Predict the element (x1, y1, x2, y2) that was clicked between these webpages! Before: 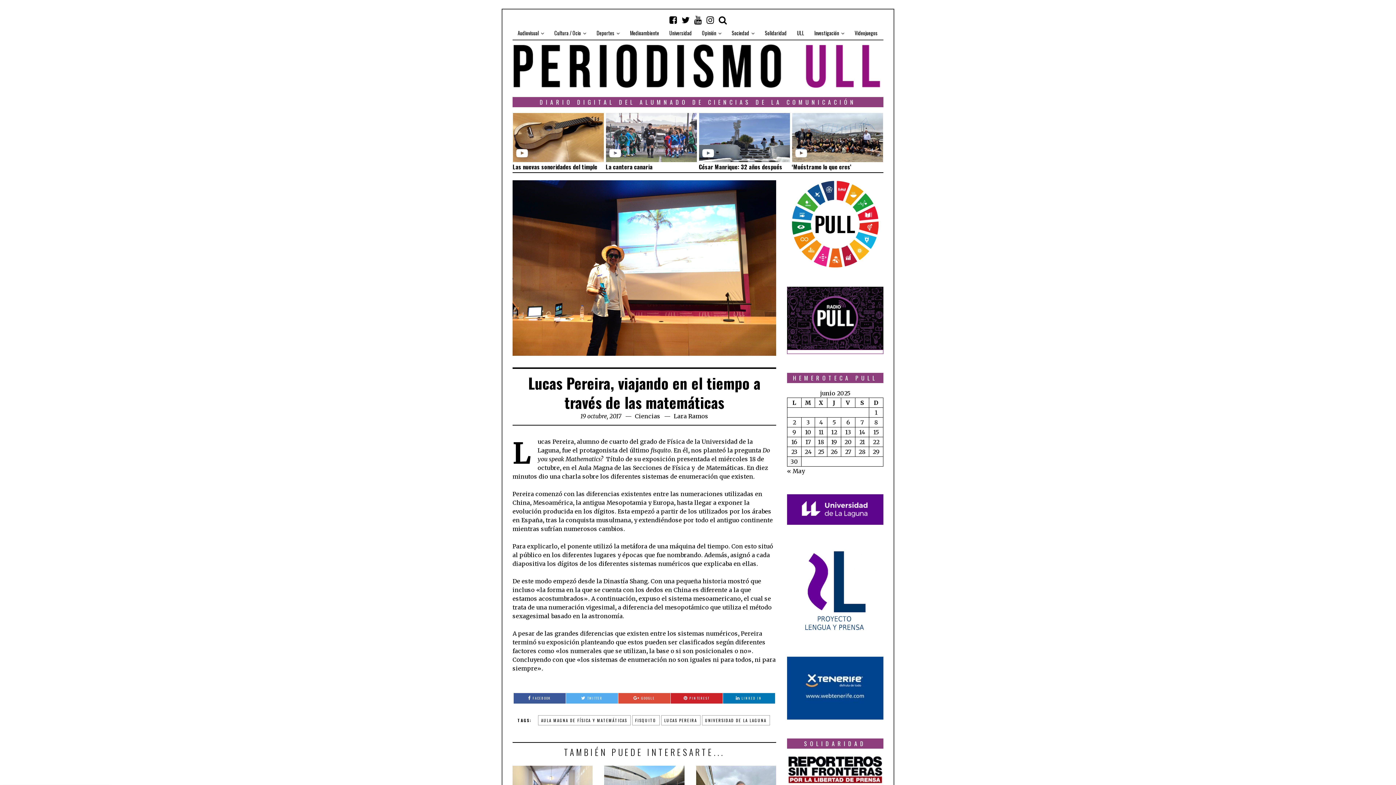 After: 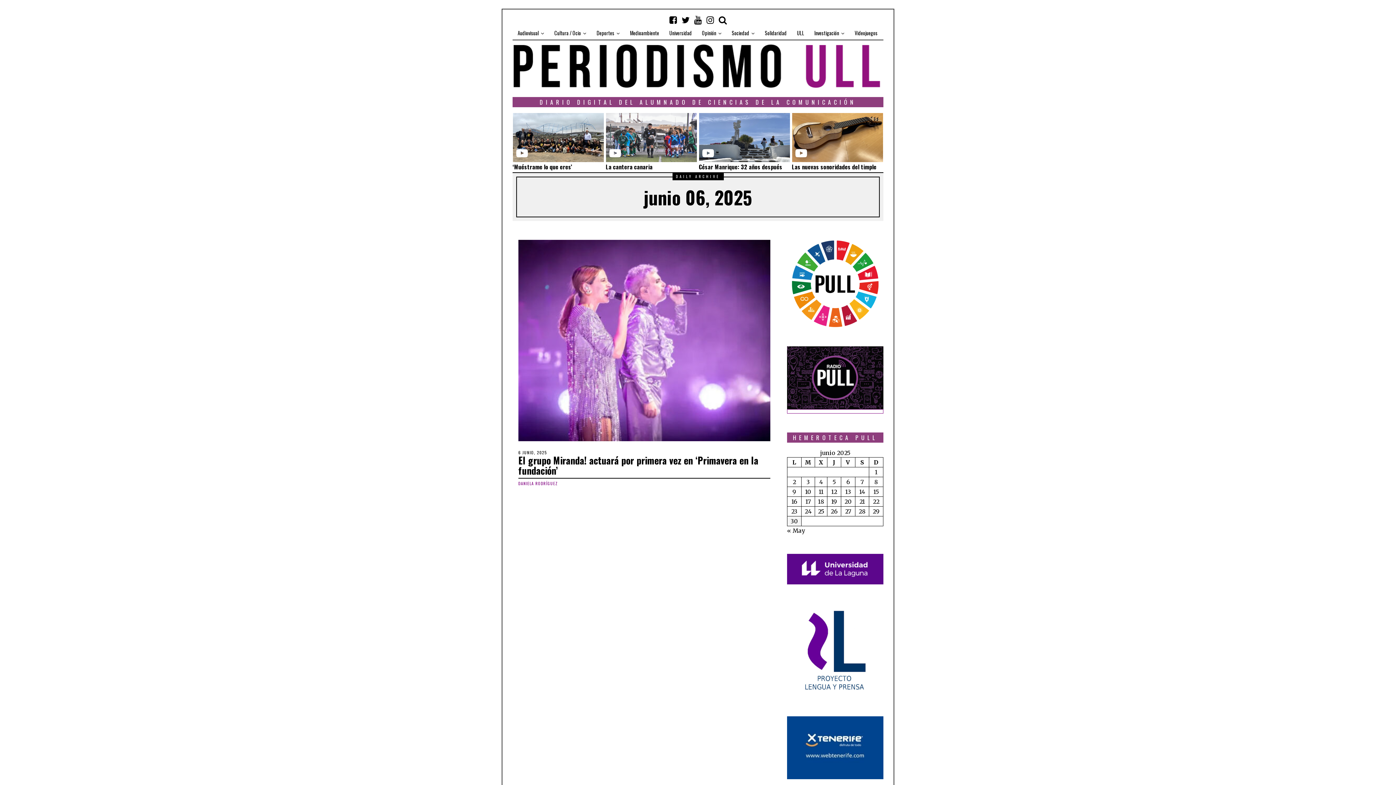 Action: bbox: (846, 419, 850, 426) label: Entradas publicadas el 6 de June de 2025